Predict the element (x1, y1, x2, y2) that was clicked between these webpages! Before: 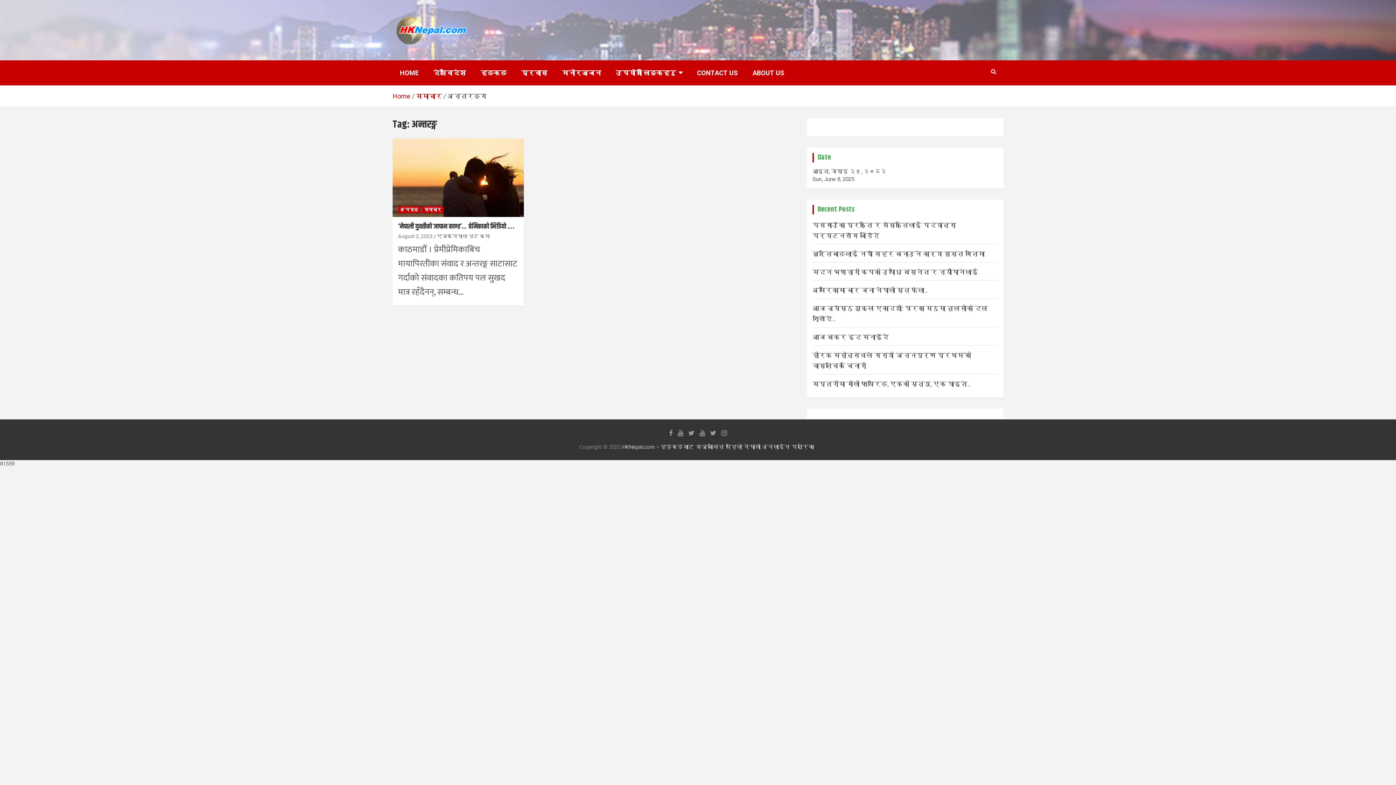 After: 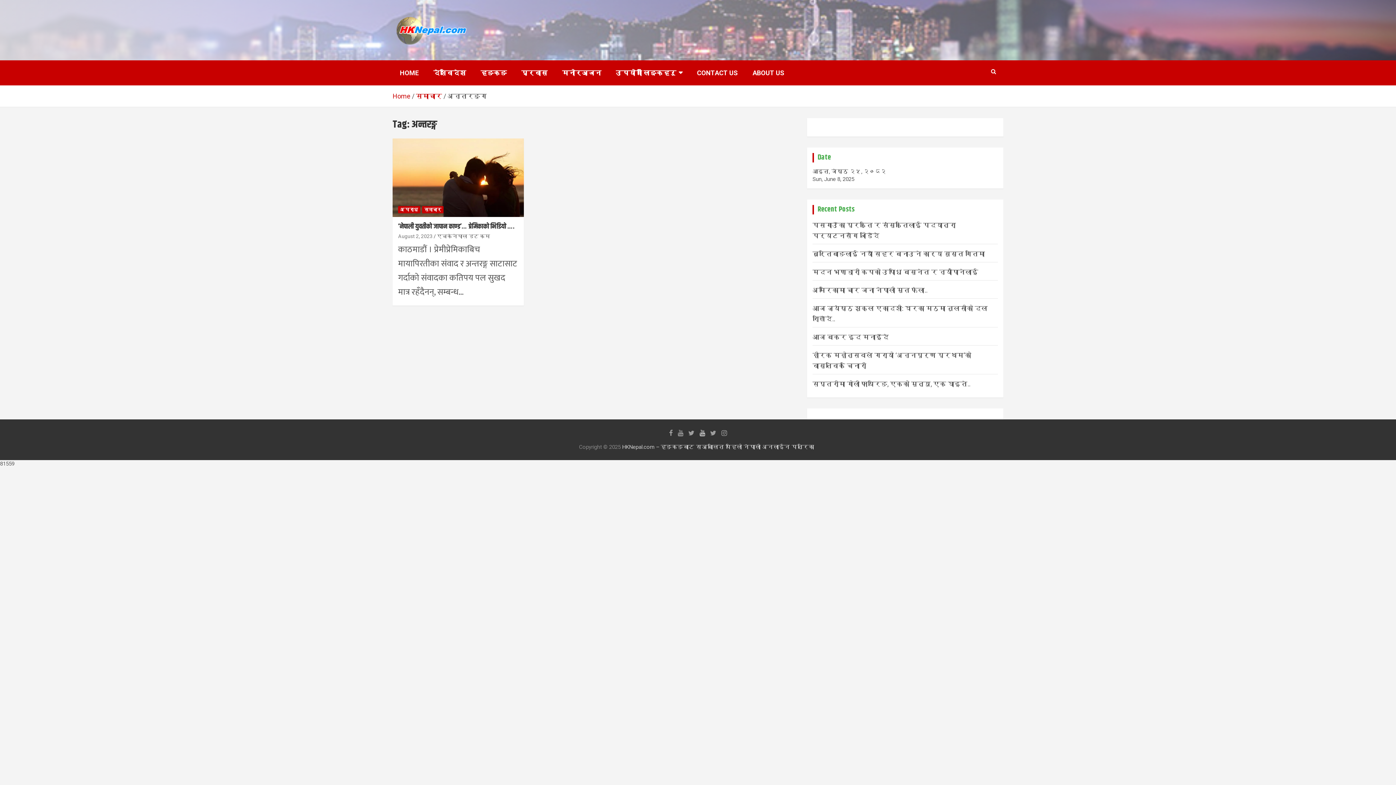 Action: bbox: (699, 429, 705, 437)